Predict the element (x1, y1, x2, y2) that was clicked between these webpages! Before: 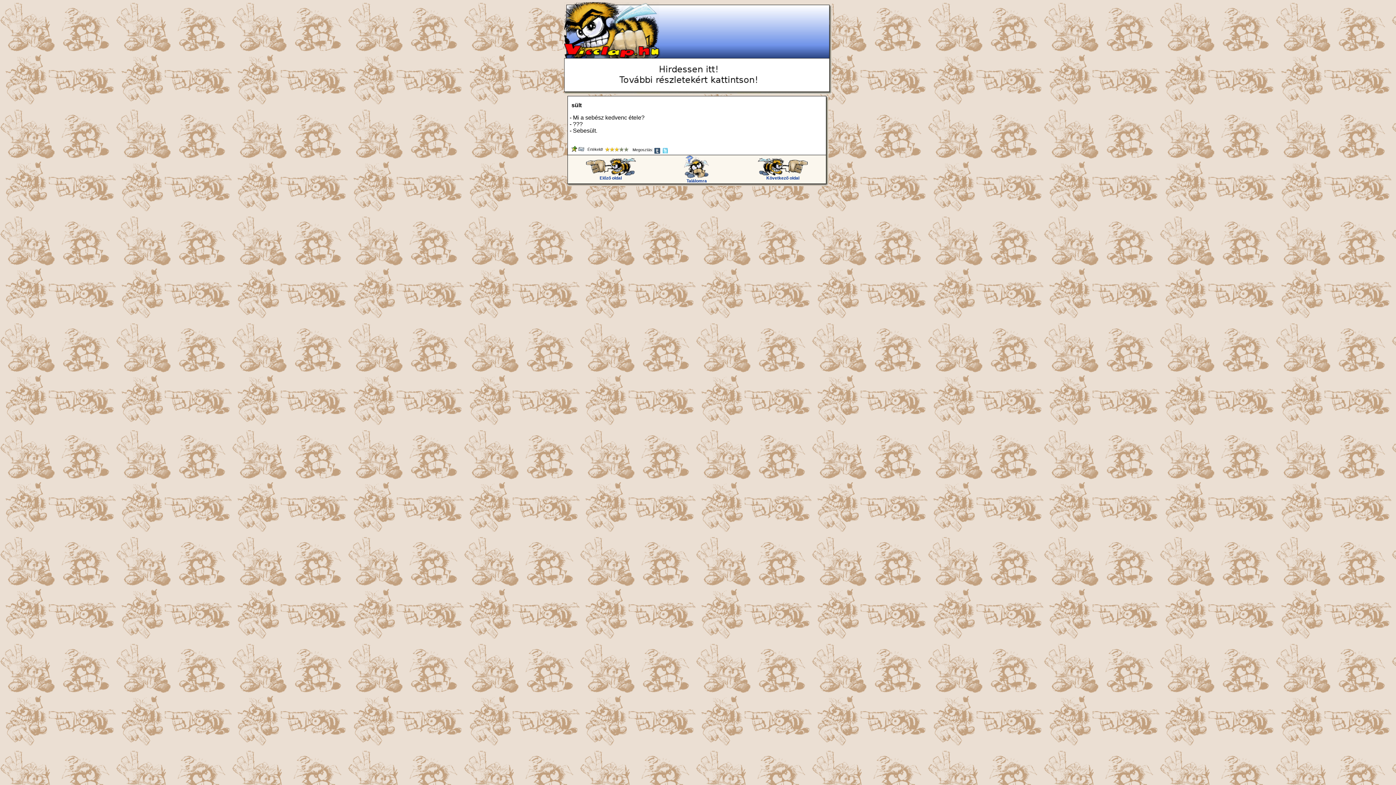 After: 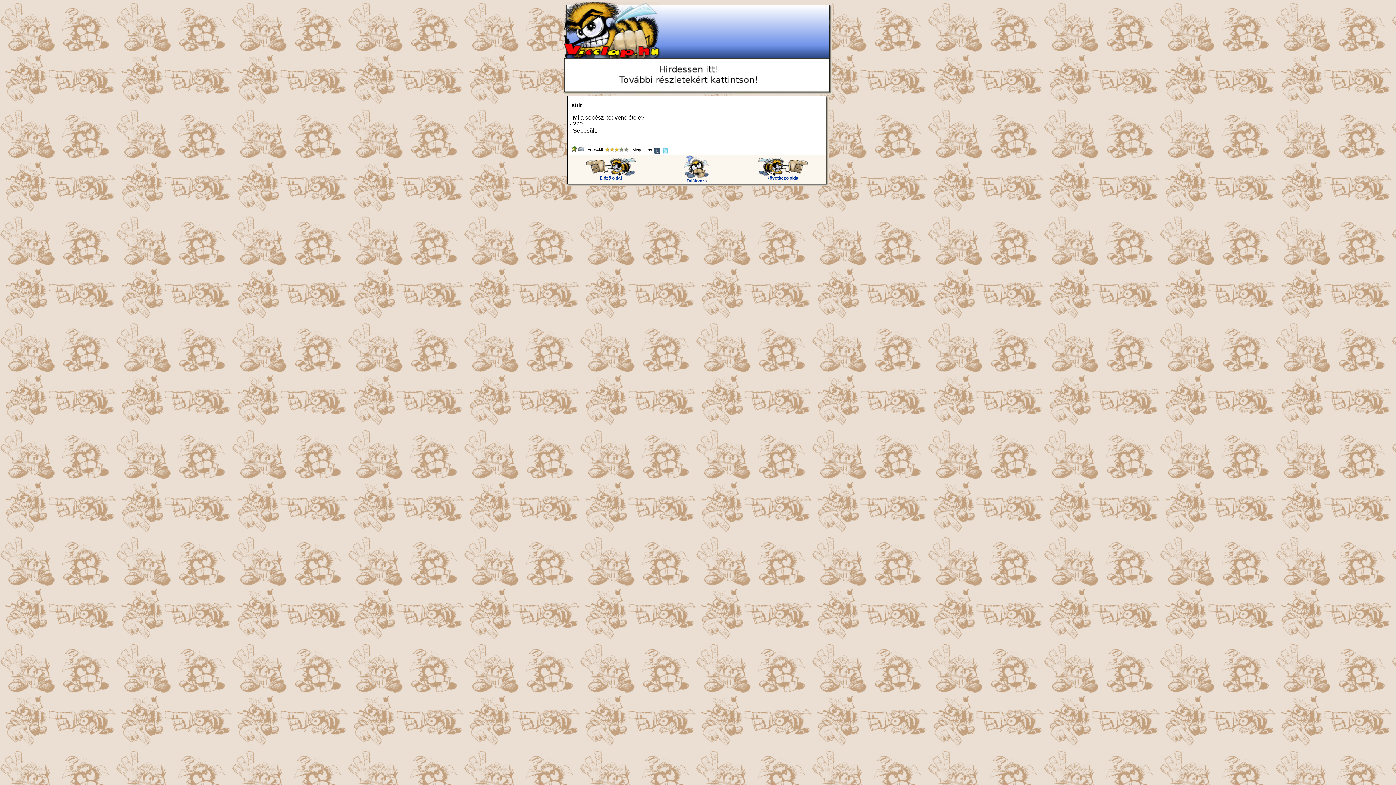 Action: bbox: (654, 150, 661, 154)